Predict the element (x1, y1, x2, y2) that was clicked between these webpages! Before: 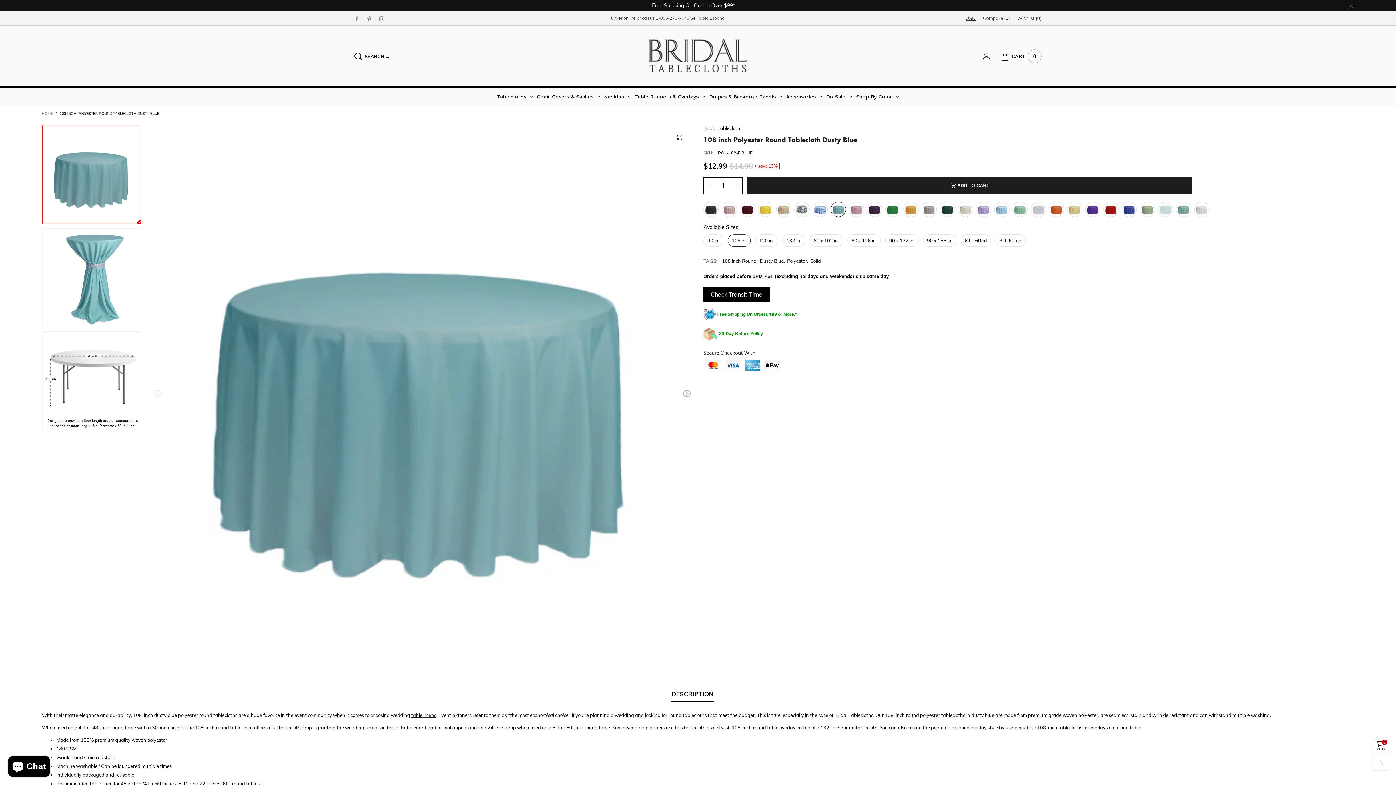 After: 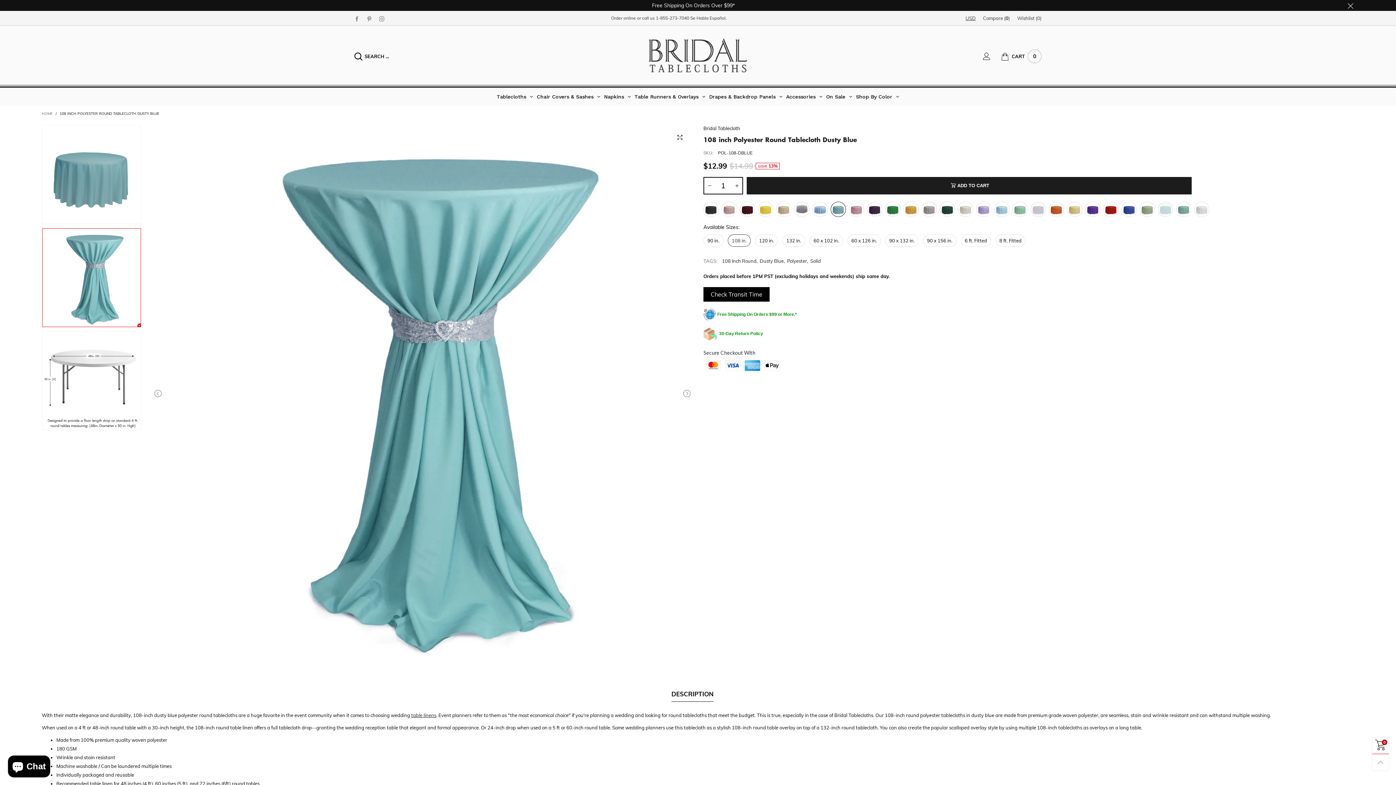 Action: bbox: (42, 228, 141, 327)